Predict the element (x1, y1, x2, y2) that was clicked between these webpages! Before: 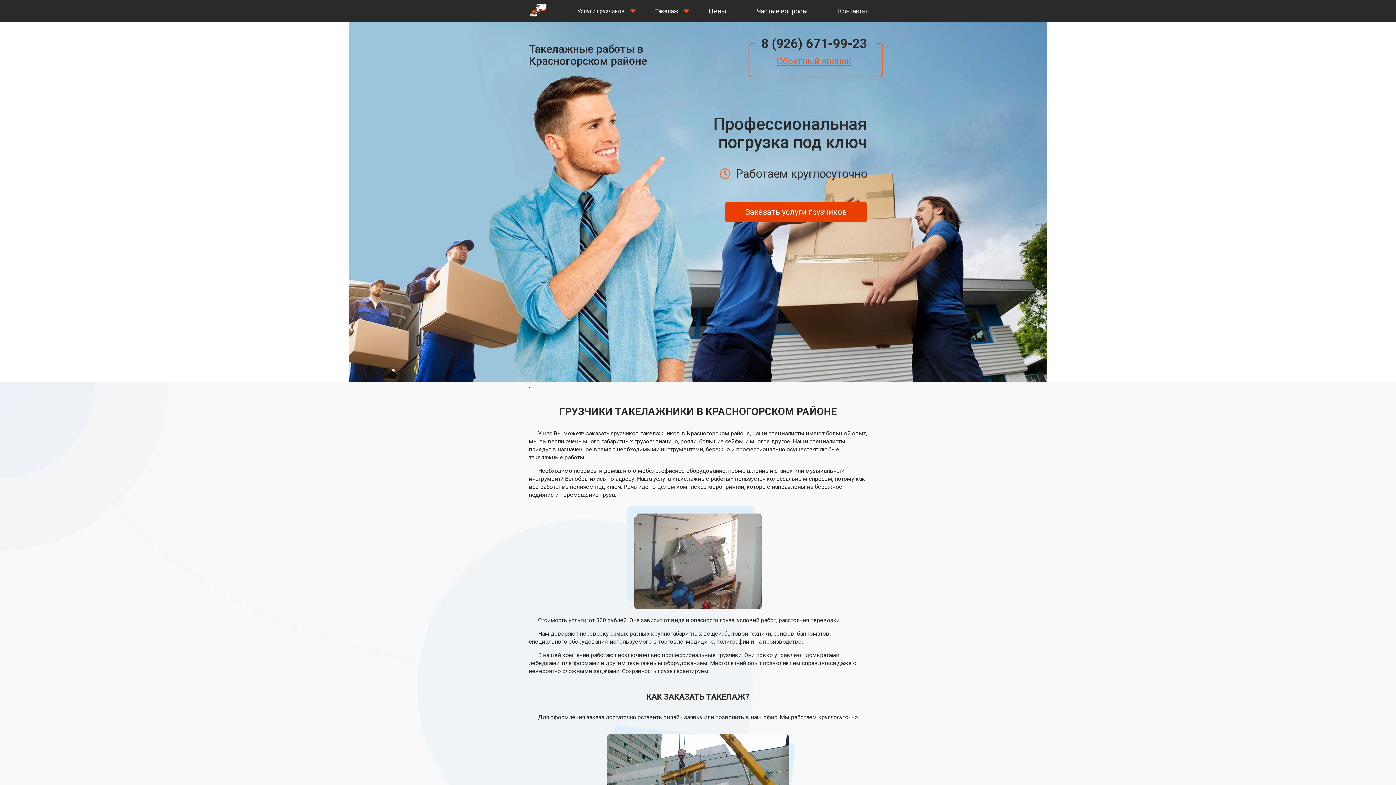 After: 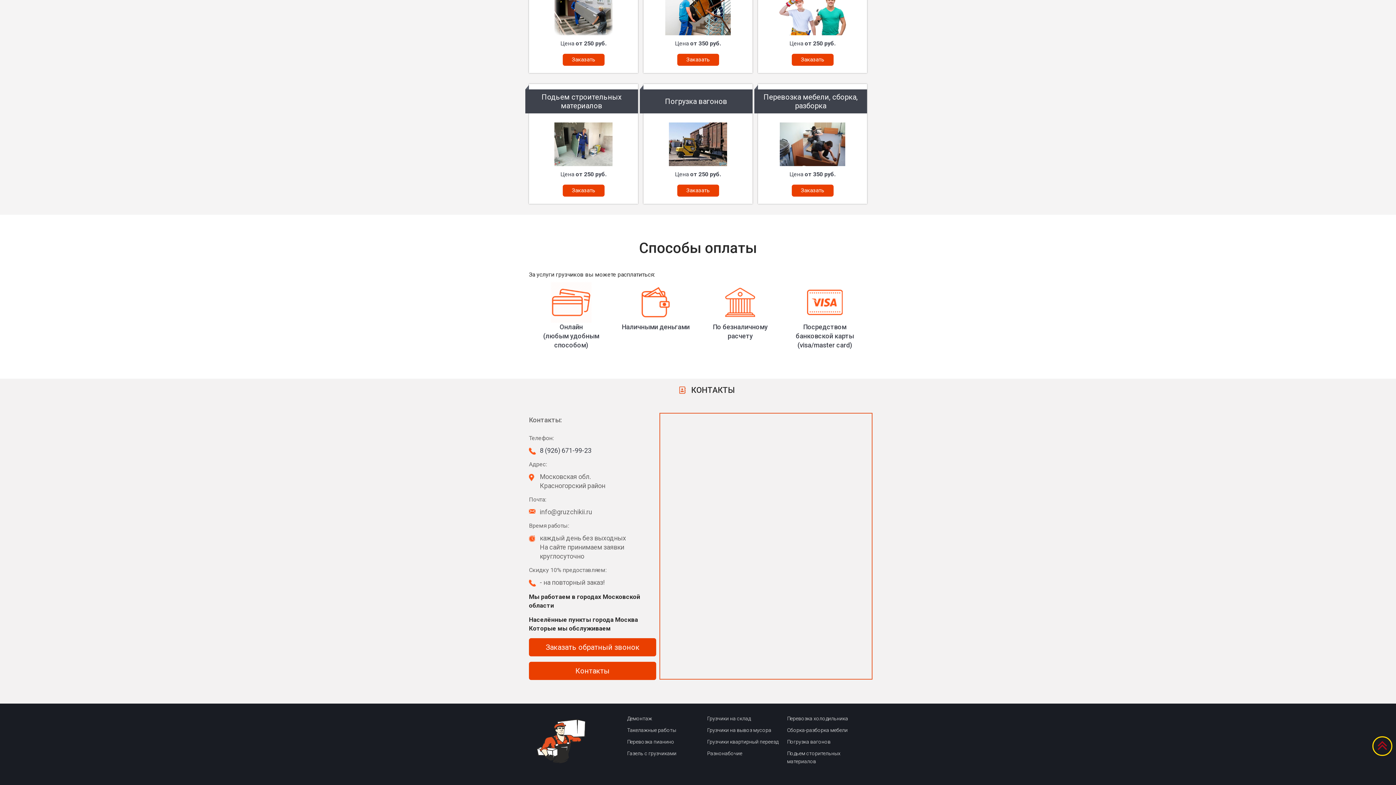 Action: label: Контакты bbox: (838, 0, 867, 22)